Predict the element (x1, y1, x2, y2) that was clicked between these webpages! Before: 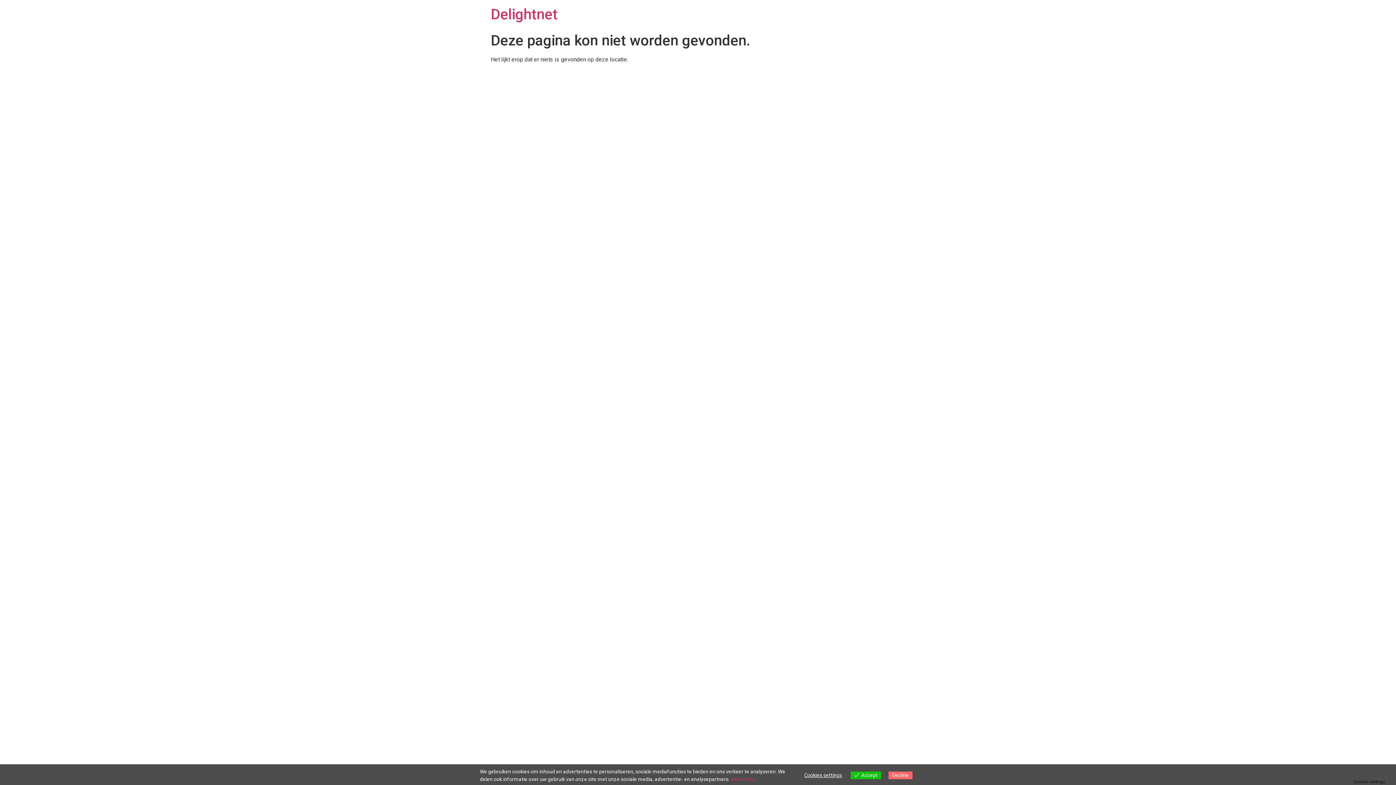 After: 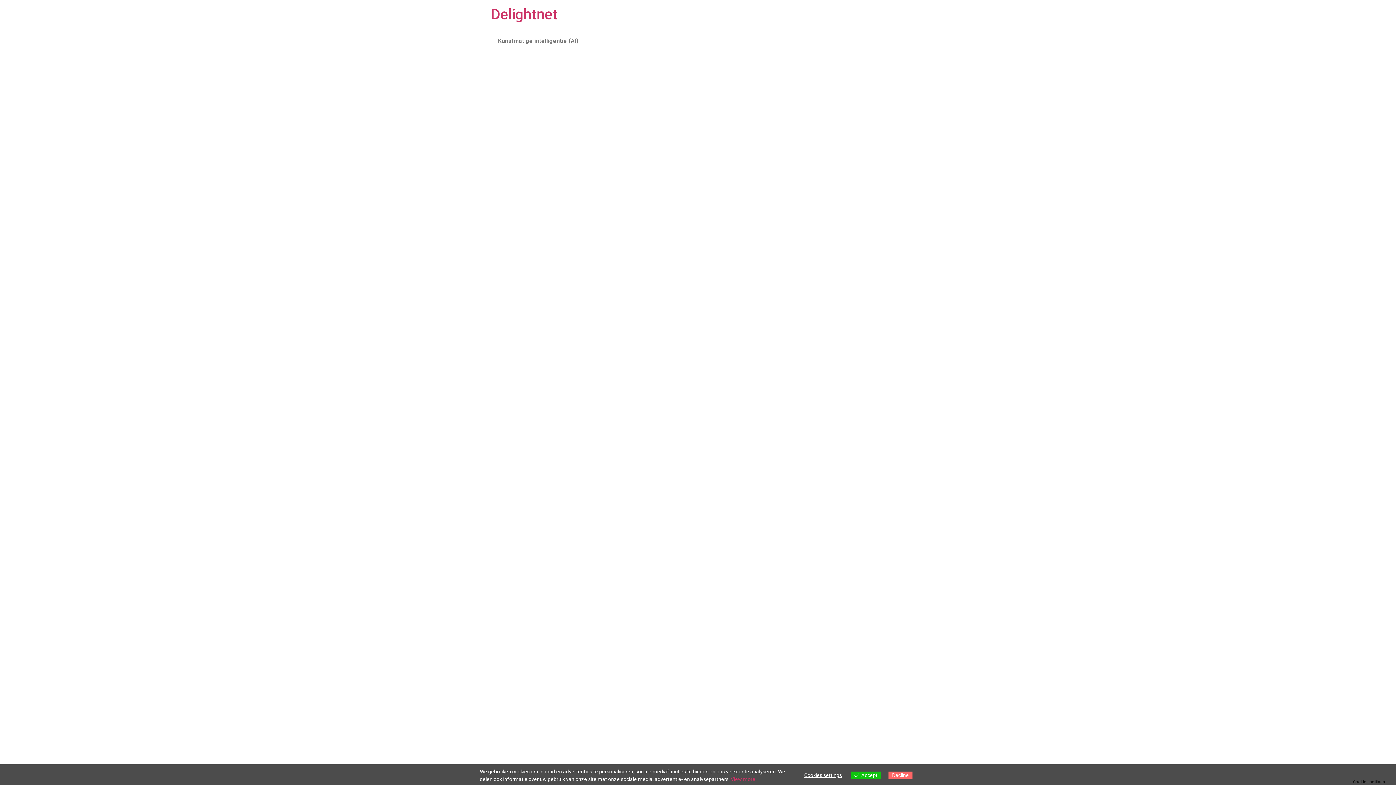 Action: label: Delightnet bbox: (490, 5, 557, 22)